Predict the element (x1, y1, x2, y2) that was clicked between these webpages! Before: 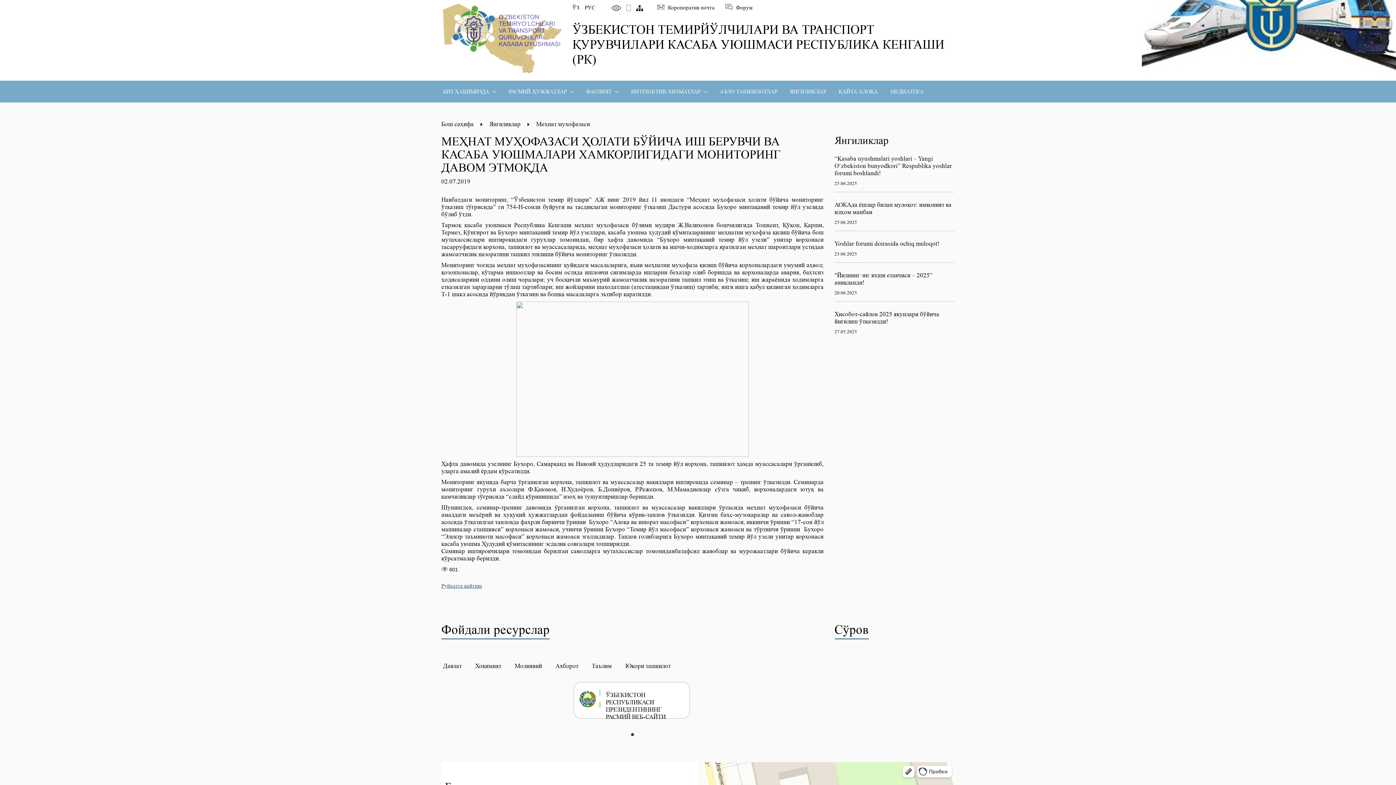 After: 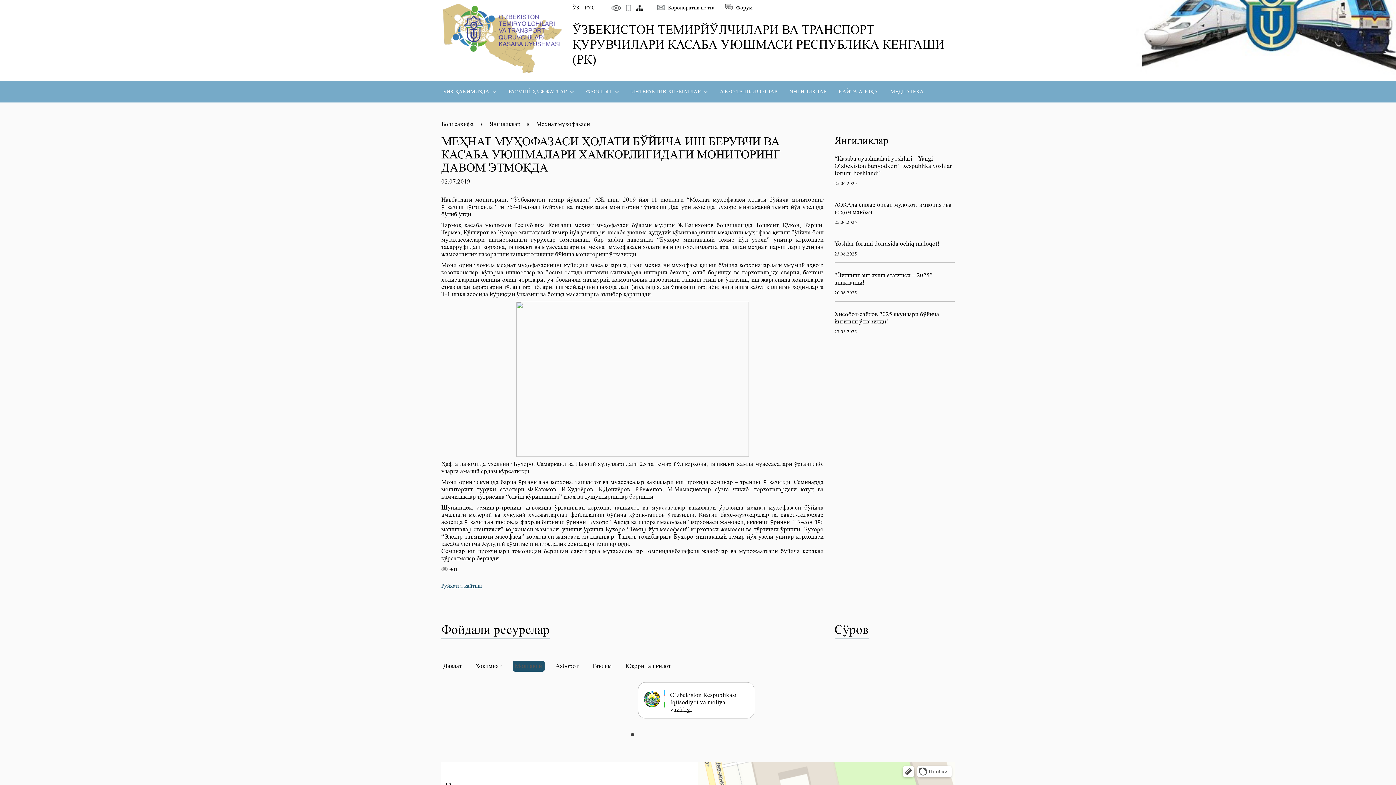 Action: label: Молиявий bbox: (514, 662, 542, 670)